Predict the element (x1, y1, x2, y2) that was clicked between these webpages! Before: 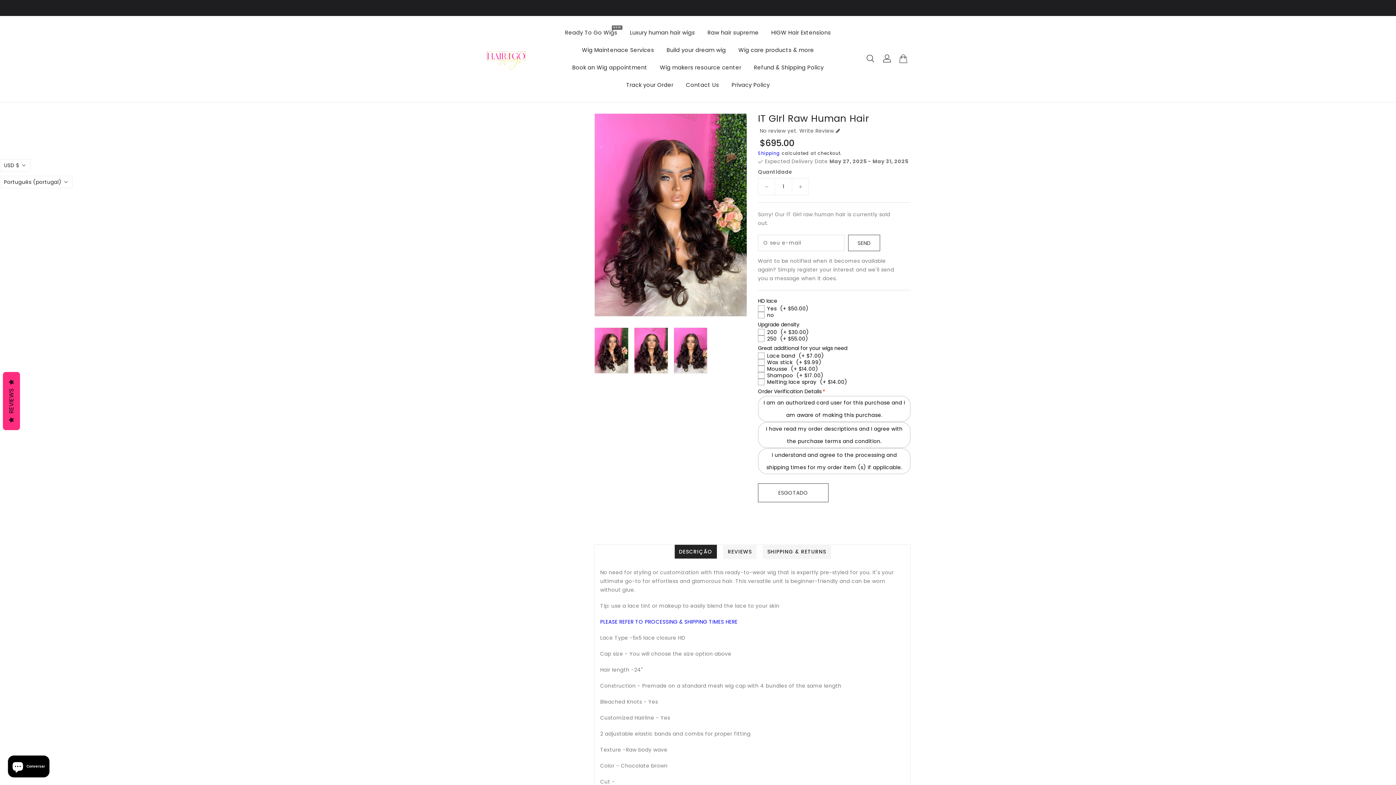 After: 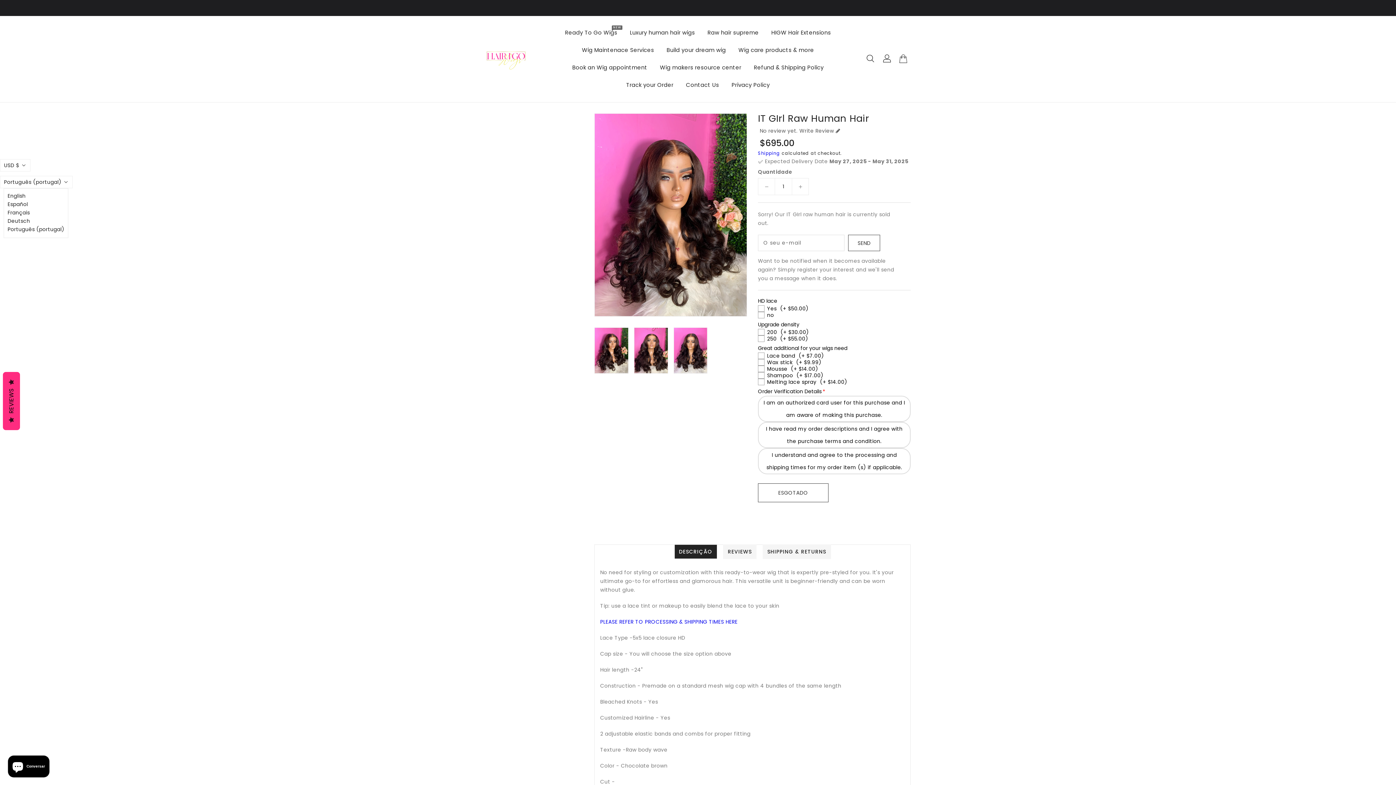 Action: bbox: (0, 176, 72, 188) label: Português (portugal)